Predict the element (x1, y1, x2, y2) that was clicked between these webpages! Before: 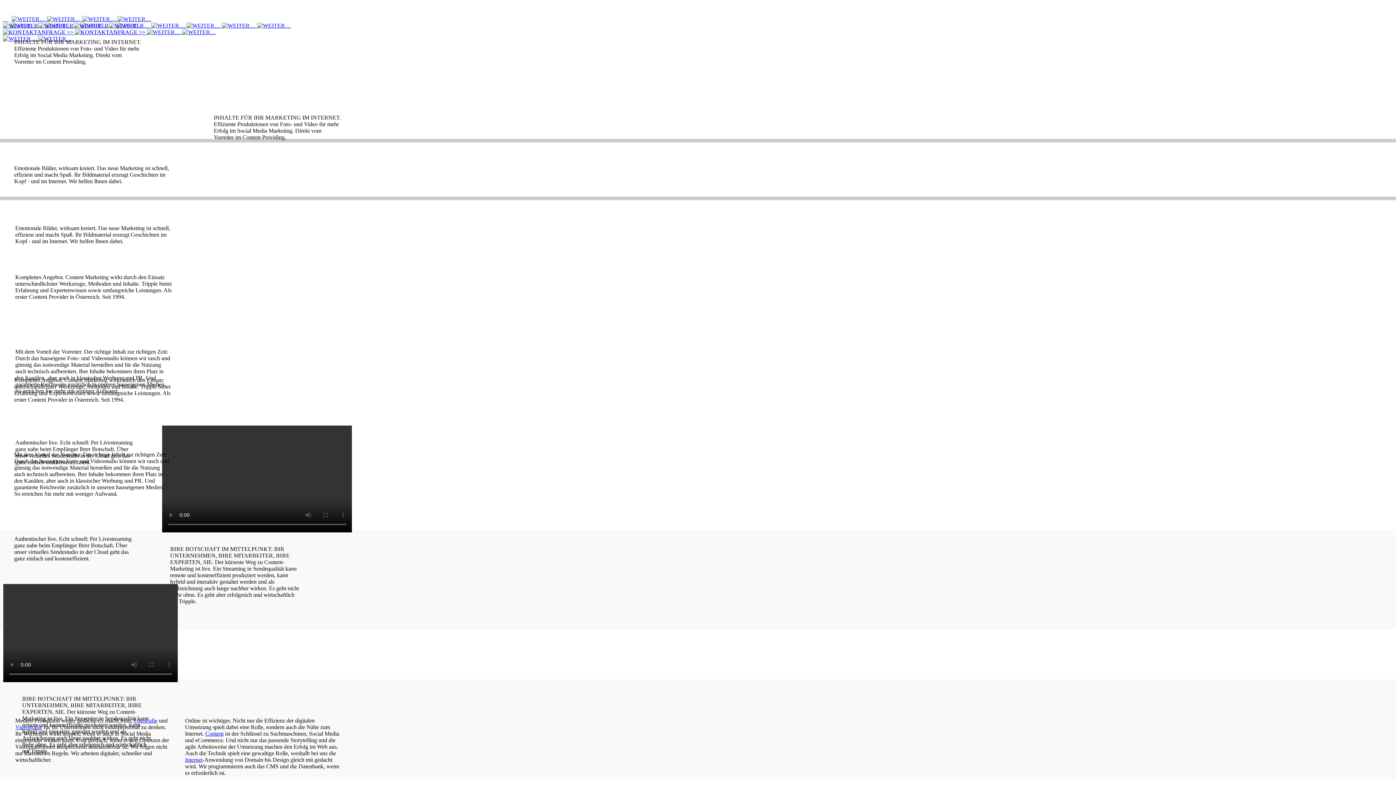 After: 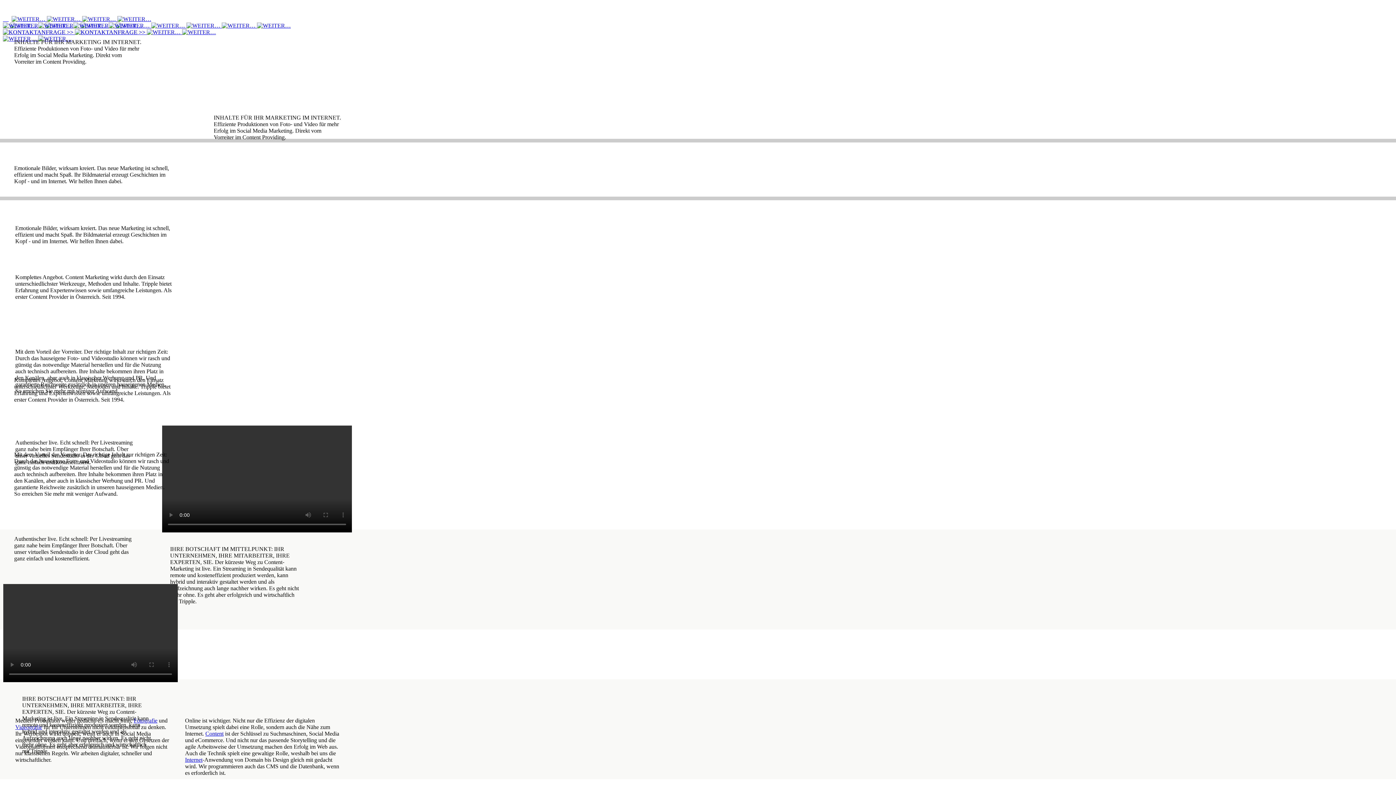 Action: label:   bbox: (2, 16, 4, 22)